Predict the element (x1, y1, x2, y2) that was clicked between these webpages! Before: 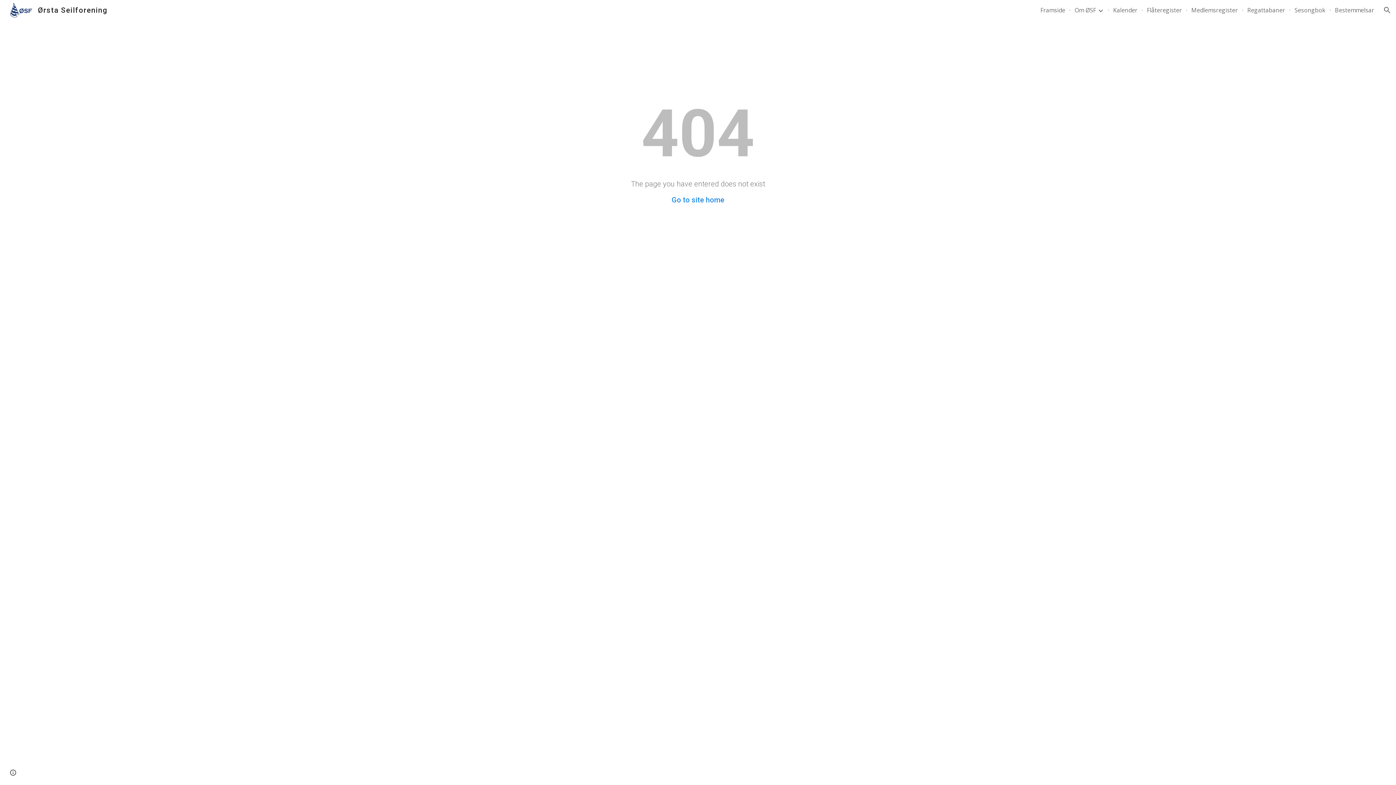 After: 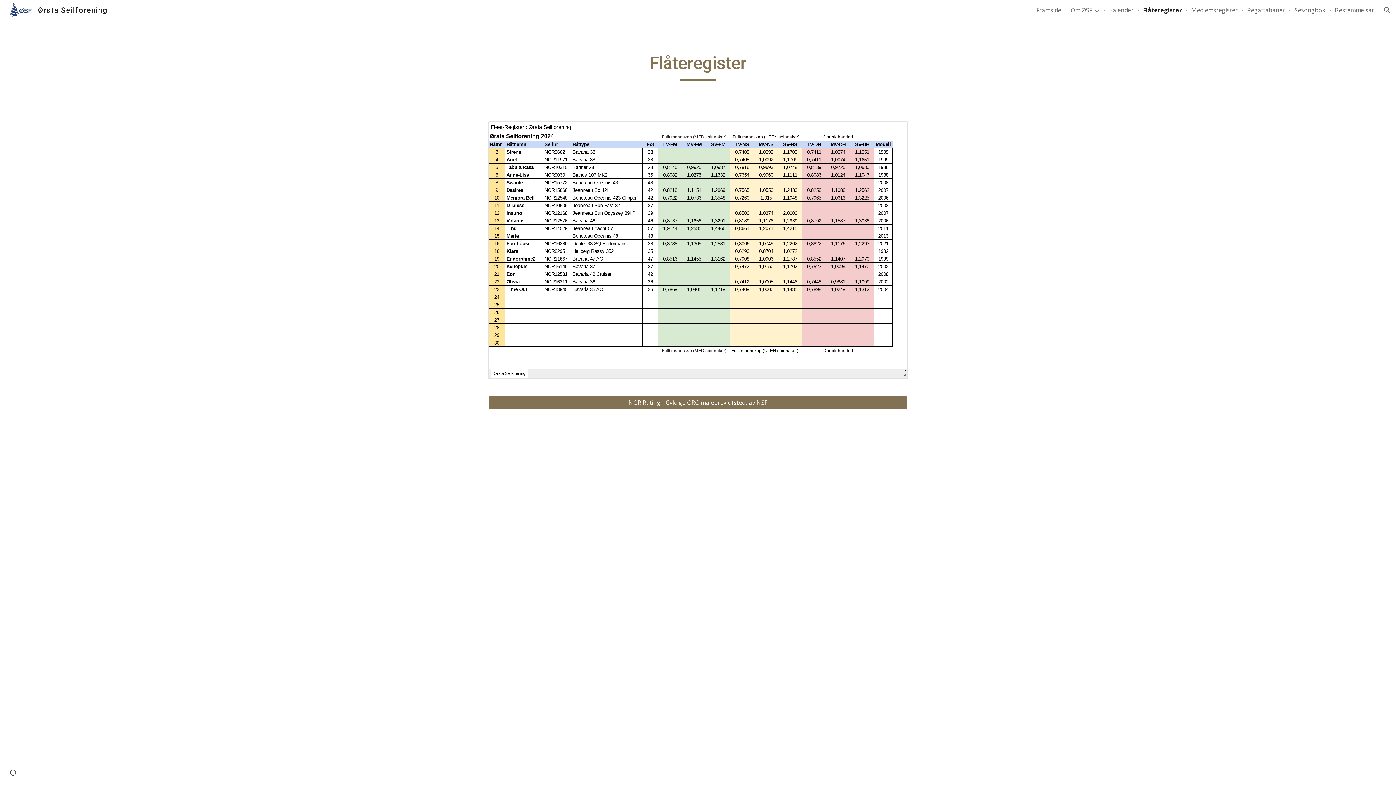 Action: label: Flåteregister bbox: (1147, 6, 1182, 14)